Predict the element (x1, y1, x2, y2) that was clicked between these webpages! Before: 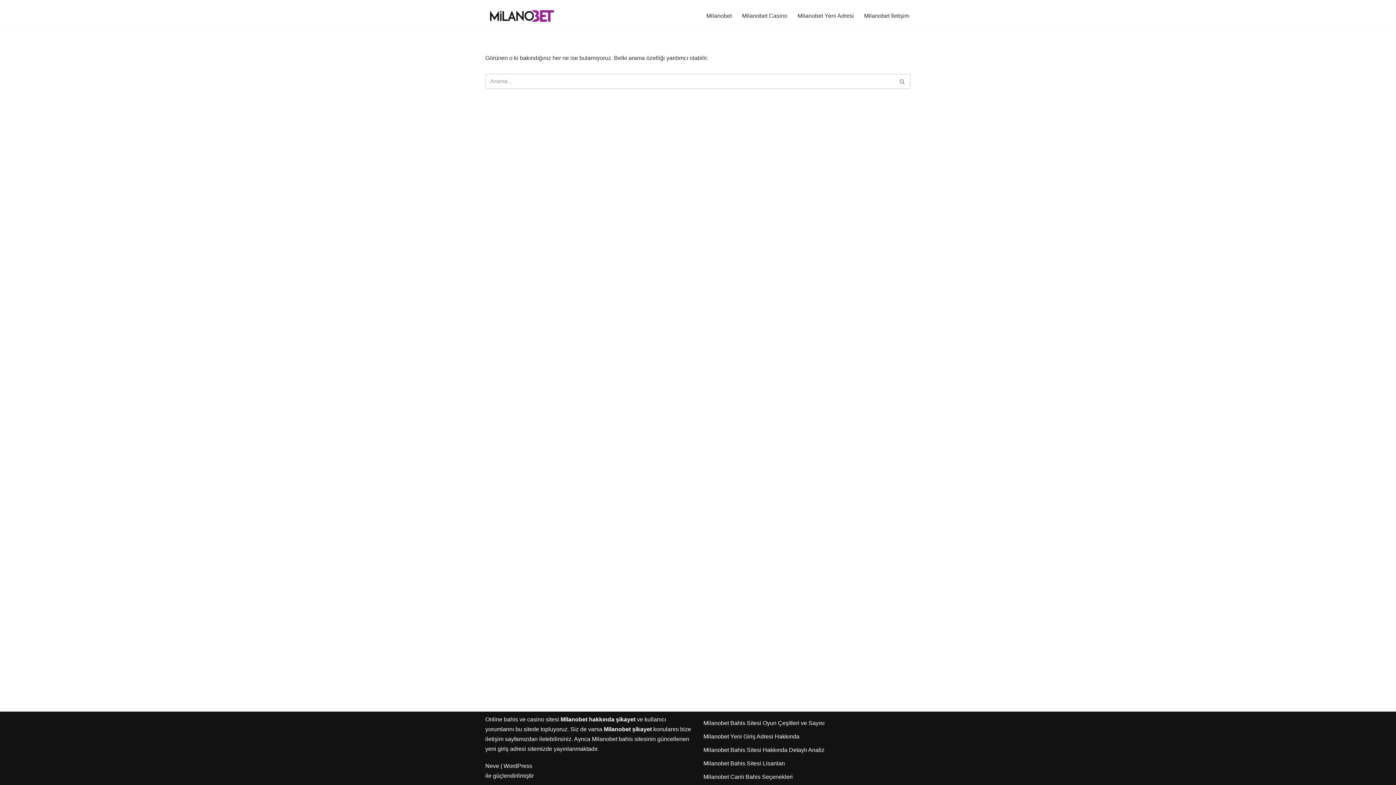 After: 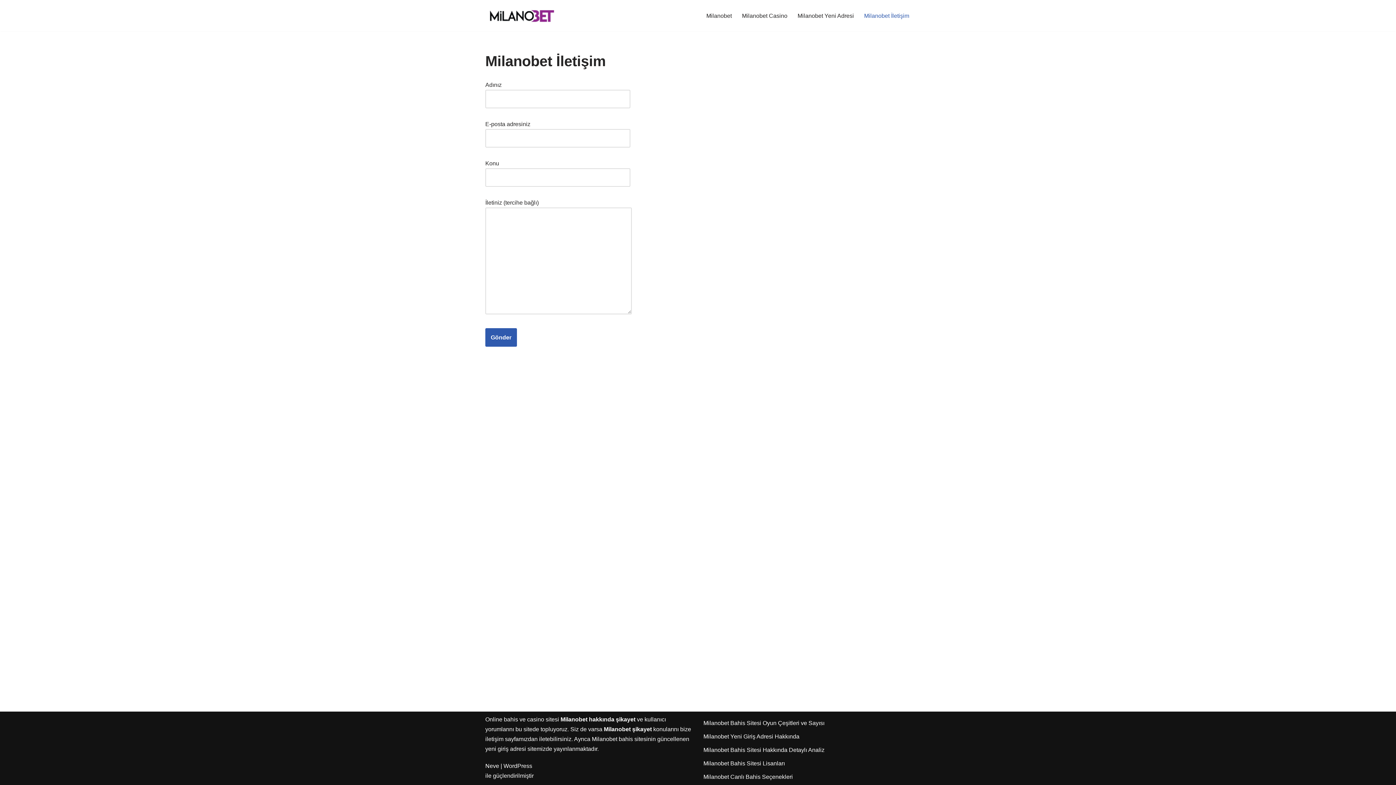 Action: bbox: (864, 10, 909, 20) label: Milanobet İletişim